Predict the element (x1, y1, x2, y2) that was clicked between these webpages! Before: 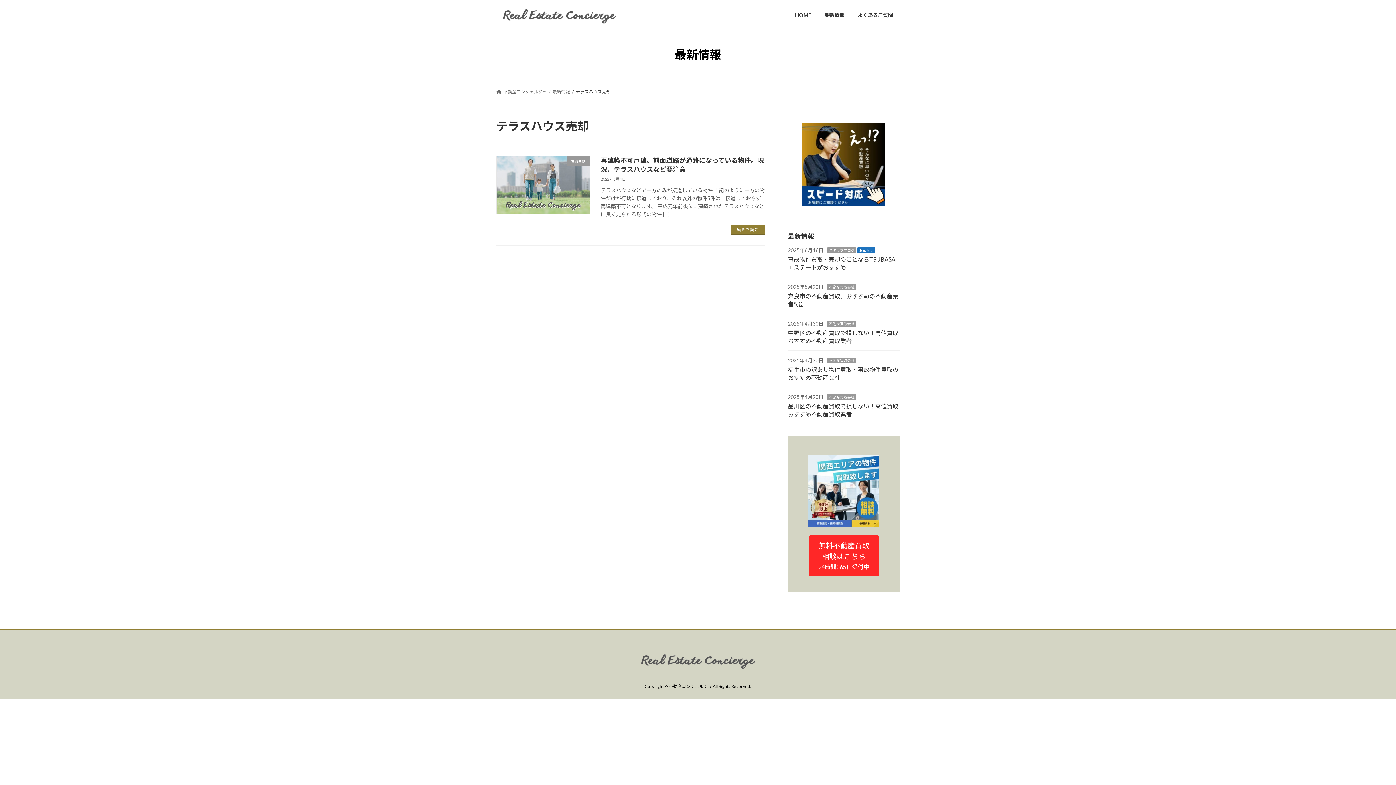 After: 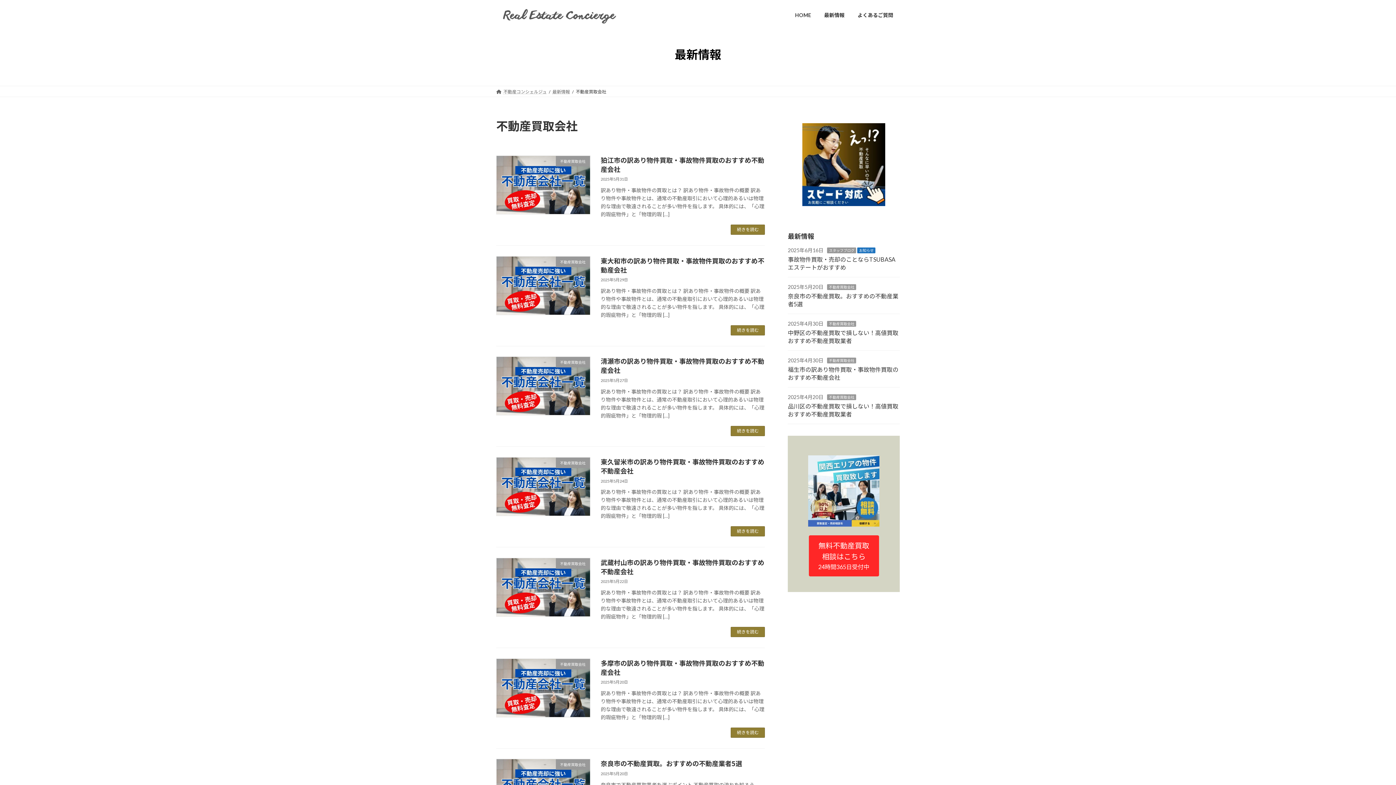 Action: bbox: (827, 357, 856, 363) label: 不動産買取会社